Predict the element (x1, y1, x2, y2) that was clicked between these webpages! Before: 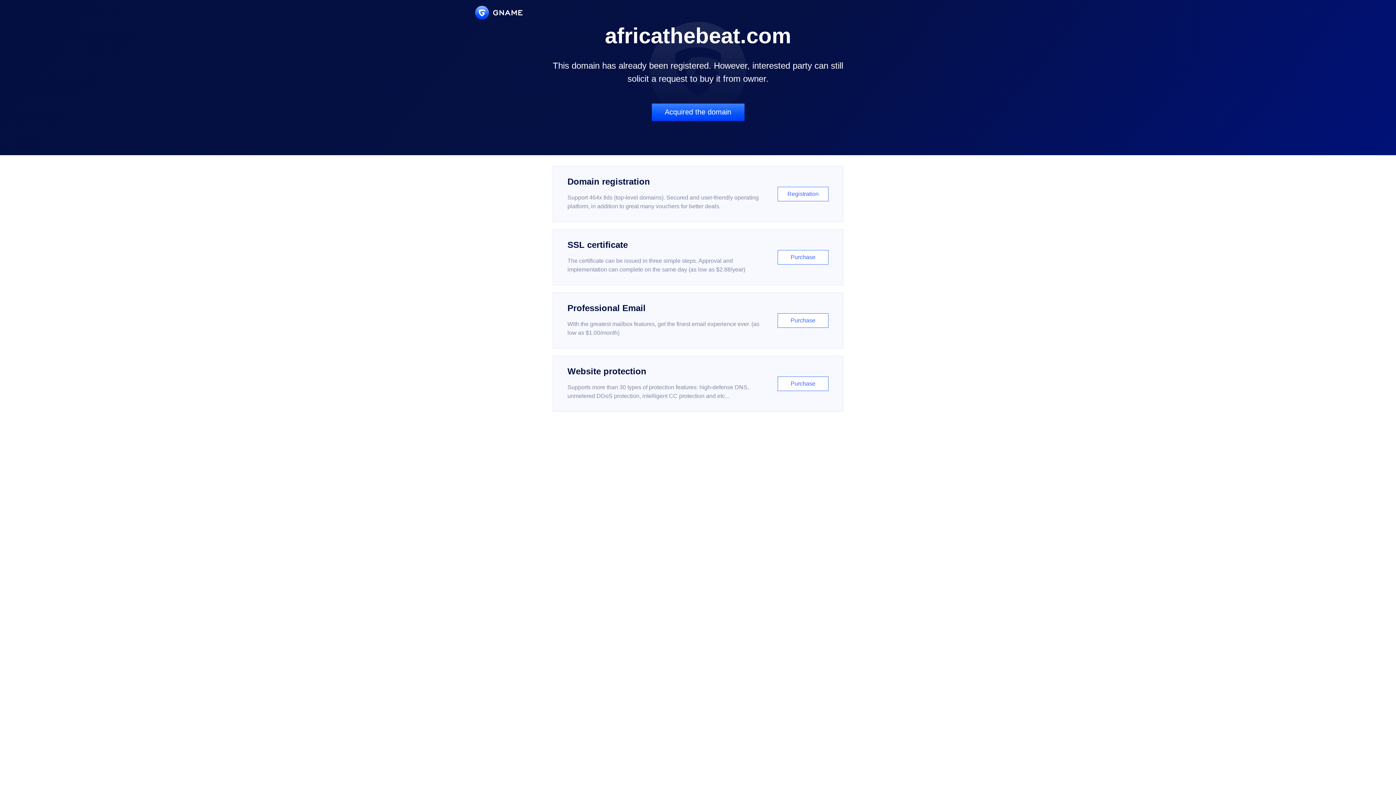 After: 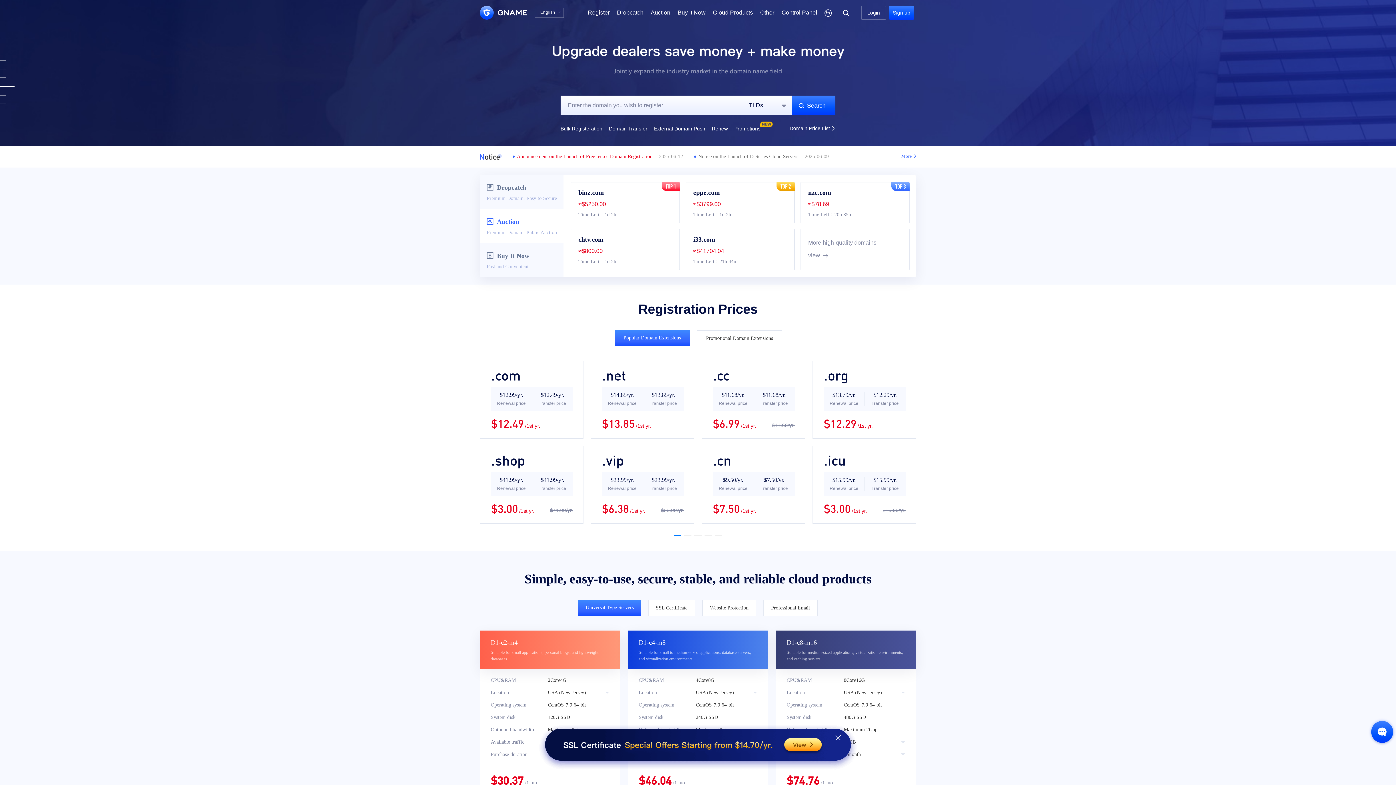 Action: bbox: (475, 5, 522, 19)